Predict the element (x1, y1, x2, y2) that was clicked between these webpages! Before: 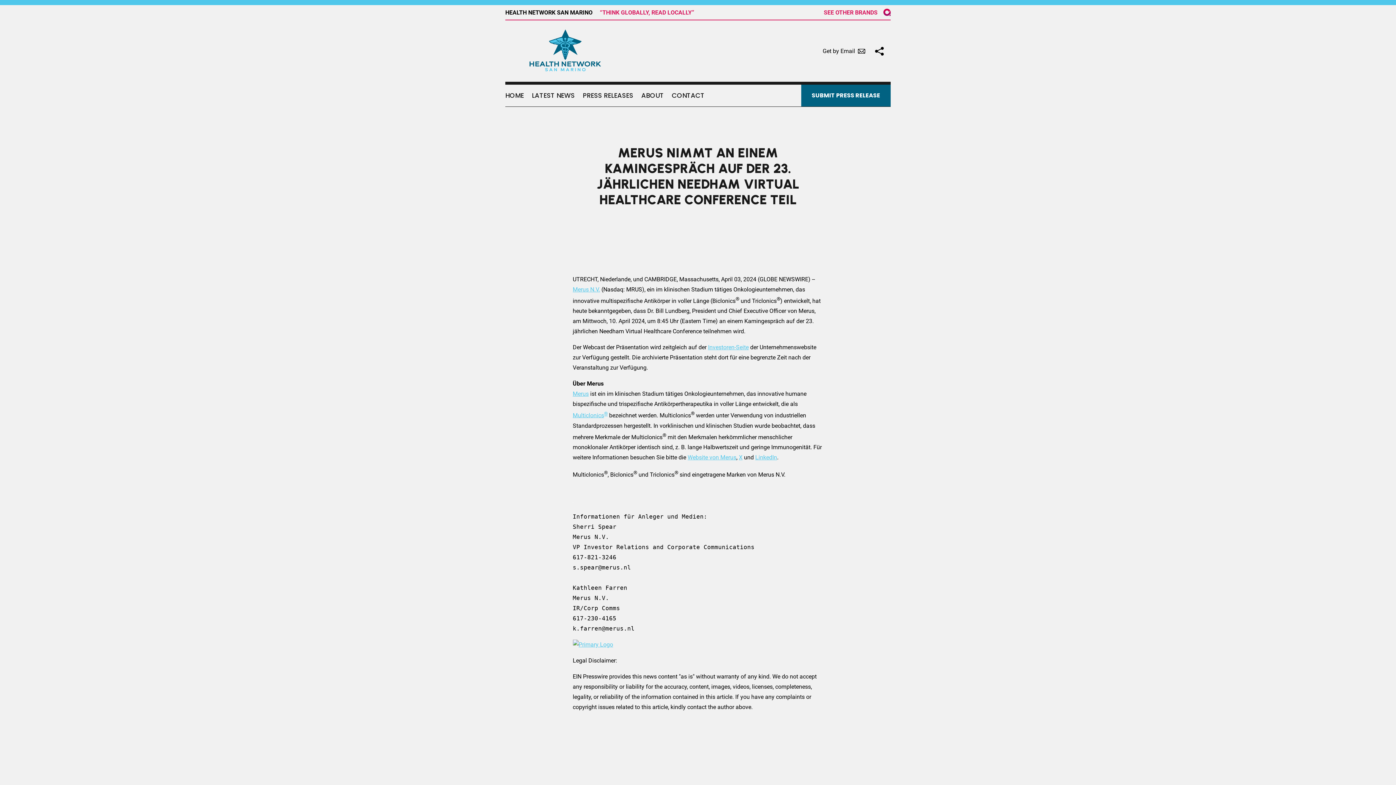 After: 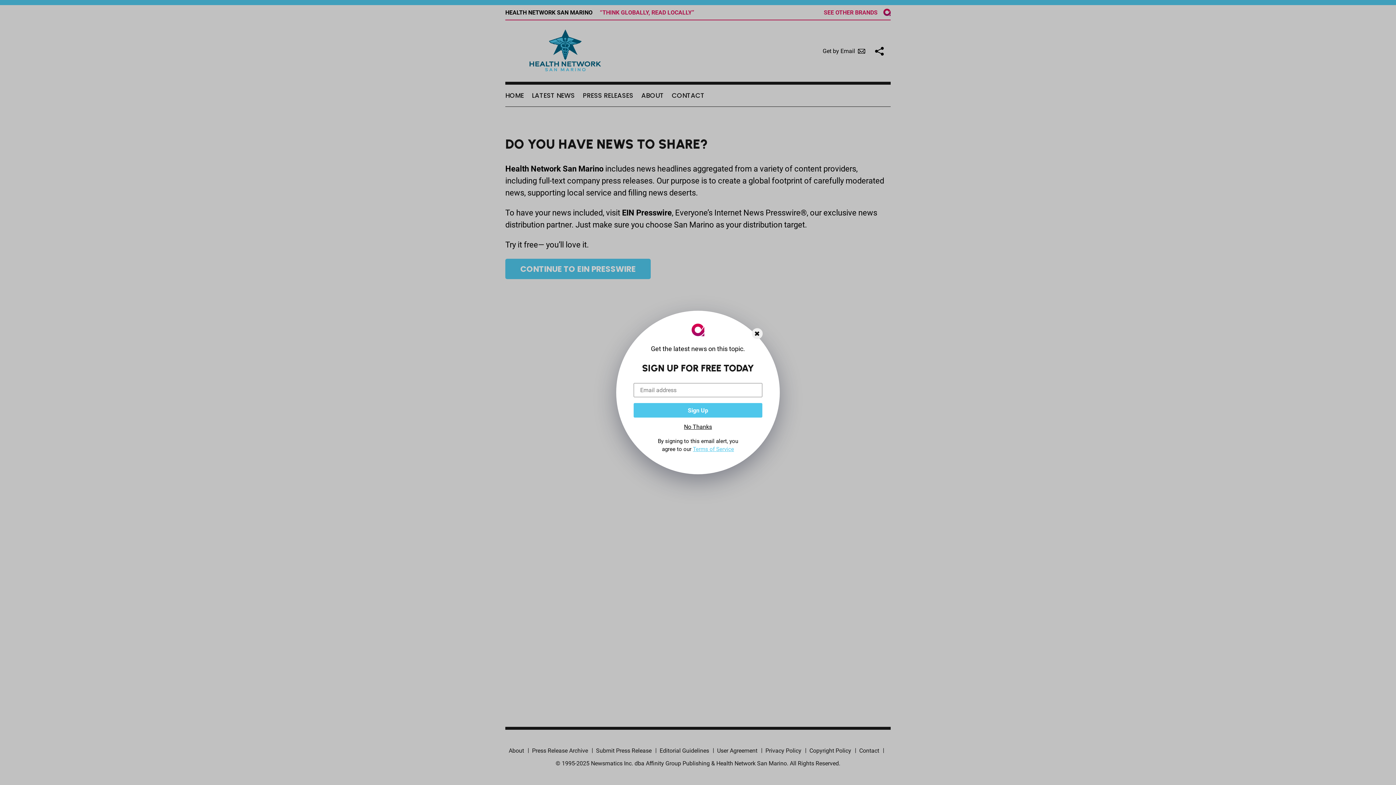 Action: bbox: (801, 84, 890, 106) label: SUBMIT PRESS RELEASE